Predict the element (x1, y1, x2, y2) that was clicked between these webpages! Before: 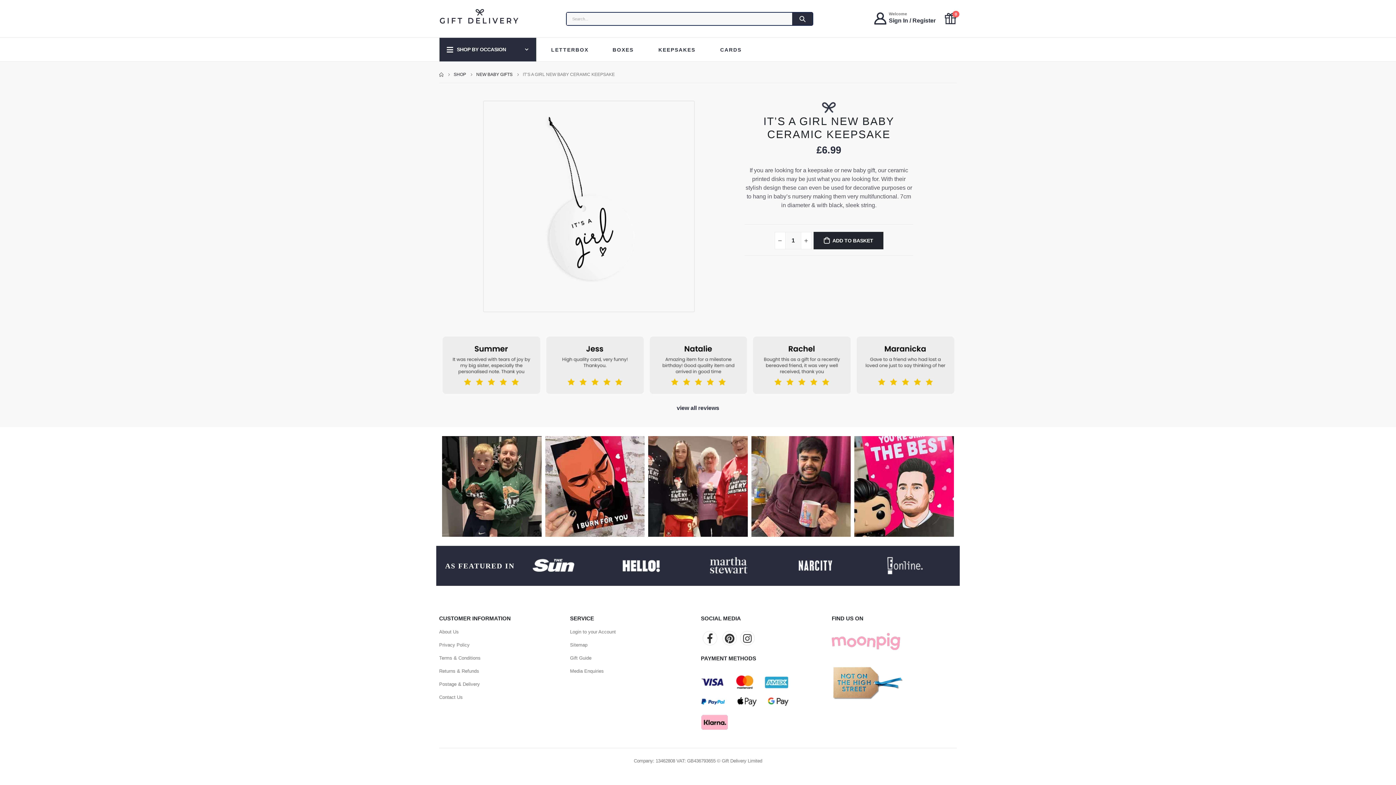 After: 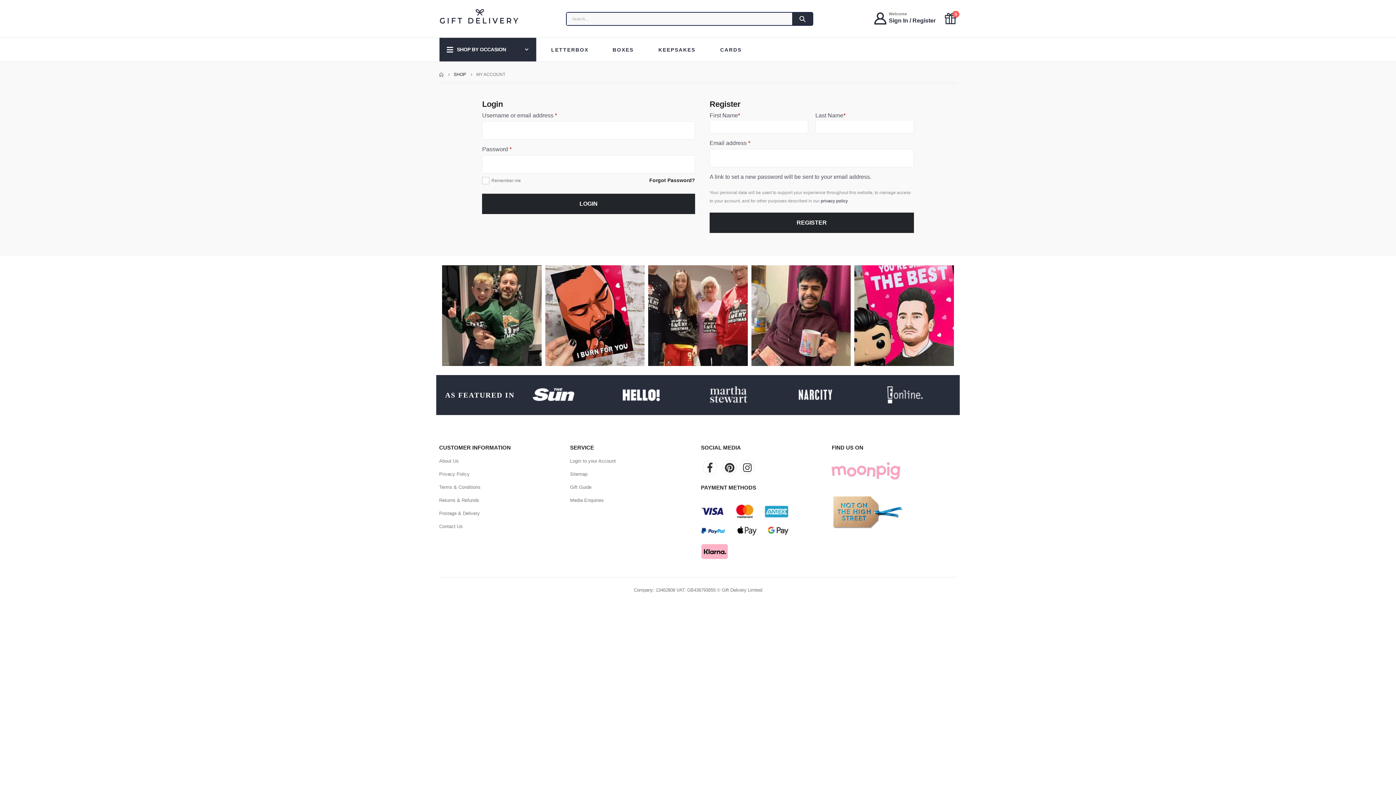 Action: bbox: (570, 629, 616, 634) label: Login to your Account